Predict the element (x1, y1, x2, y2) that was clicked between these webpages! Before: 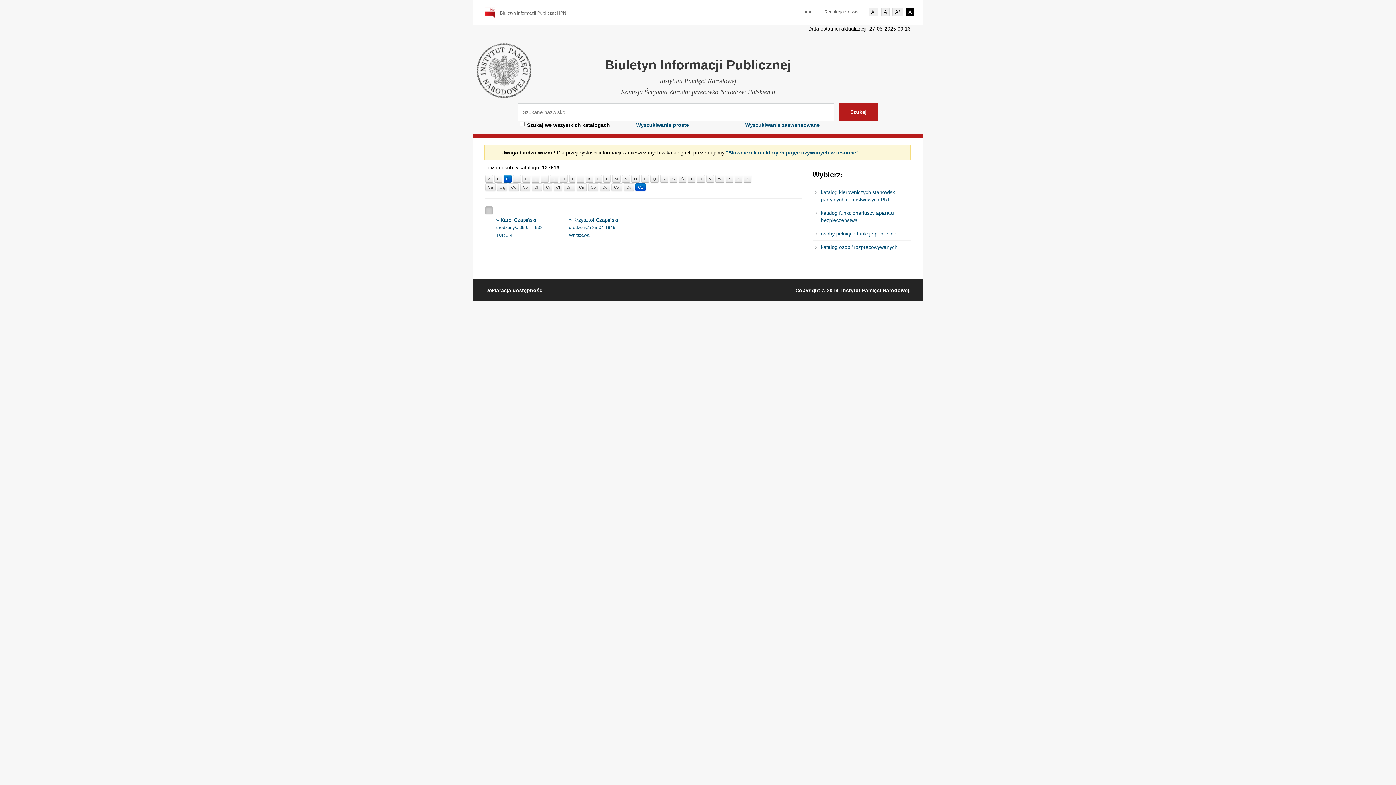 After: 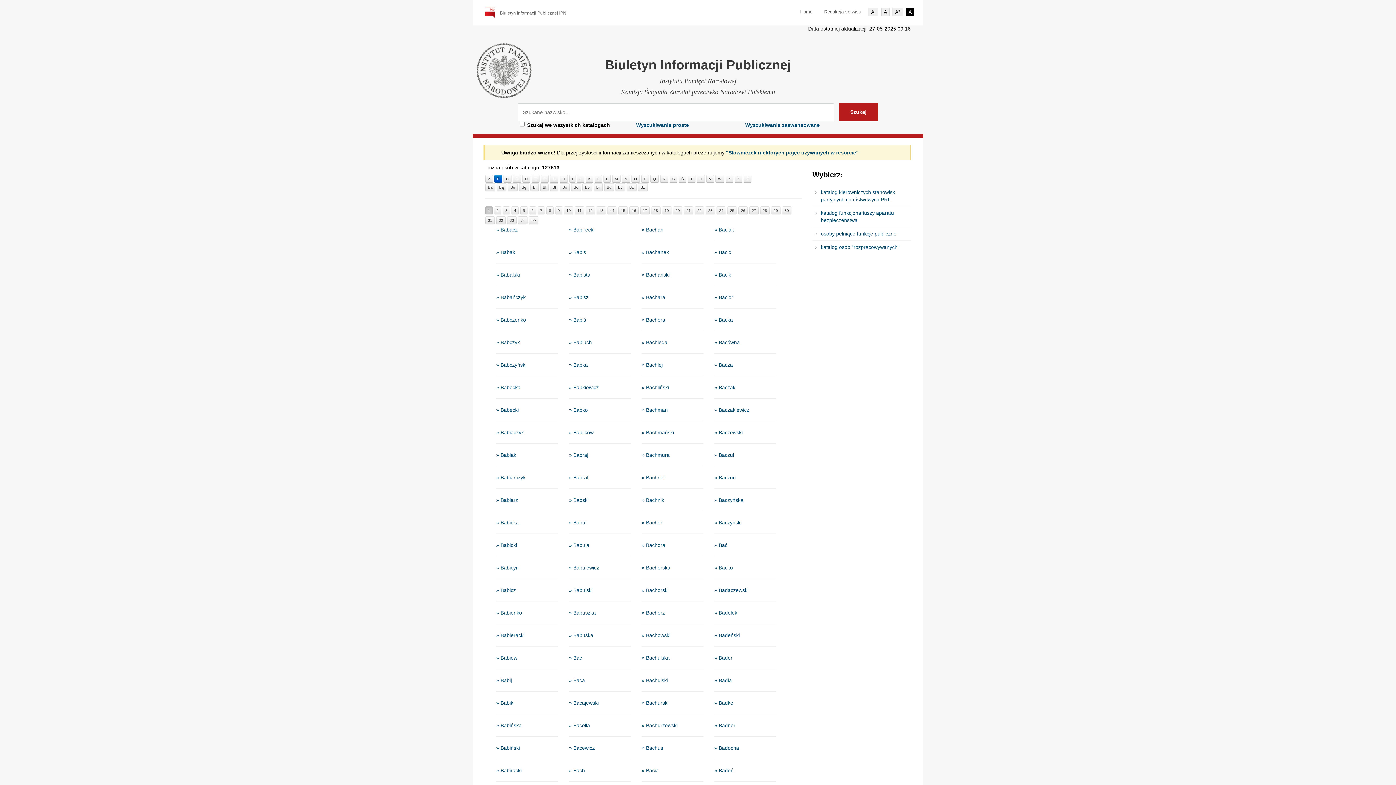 Action: label: B bbox: (494, 175, 502, 183)